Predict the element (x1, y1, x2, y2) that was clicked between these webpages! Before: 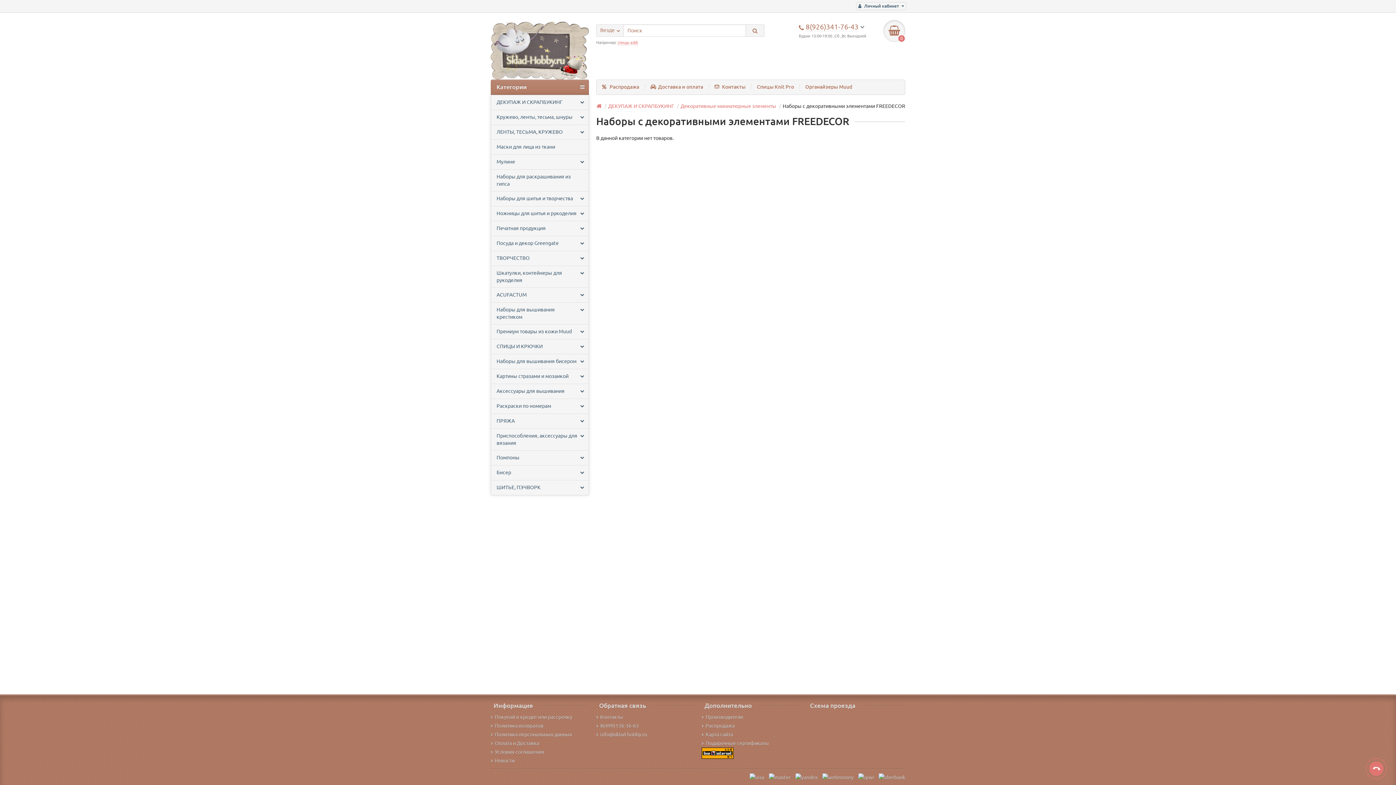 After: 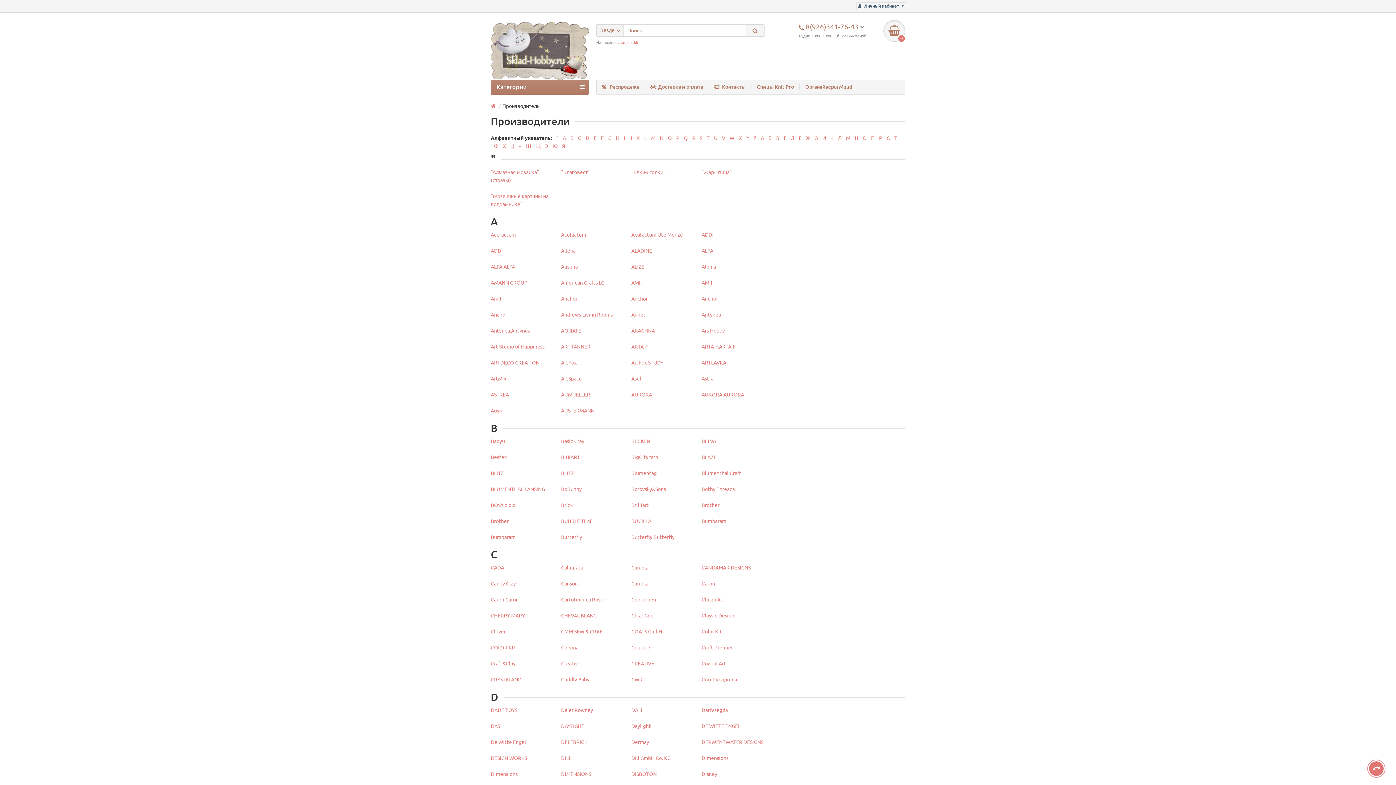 Action: label: Производители bbox: (701, 714, 743, 720)